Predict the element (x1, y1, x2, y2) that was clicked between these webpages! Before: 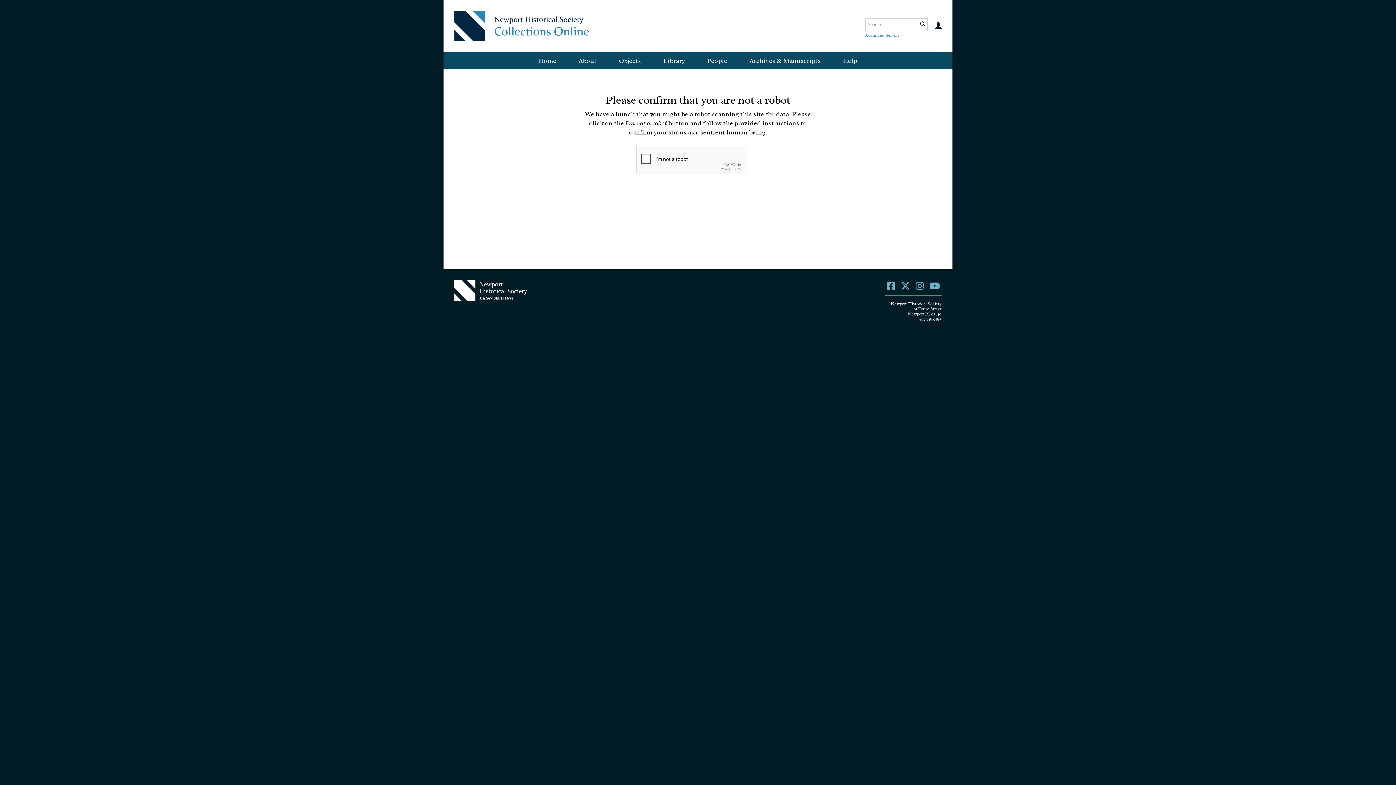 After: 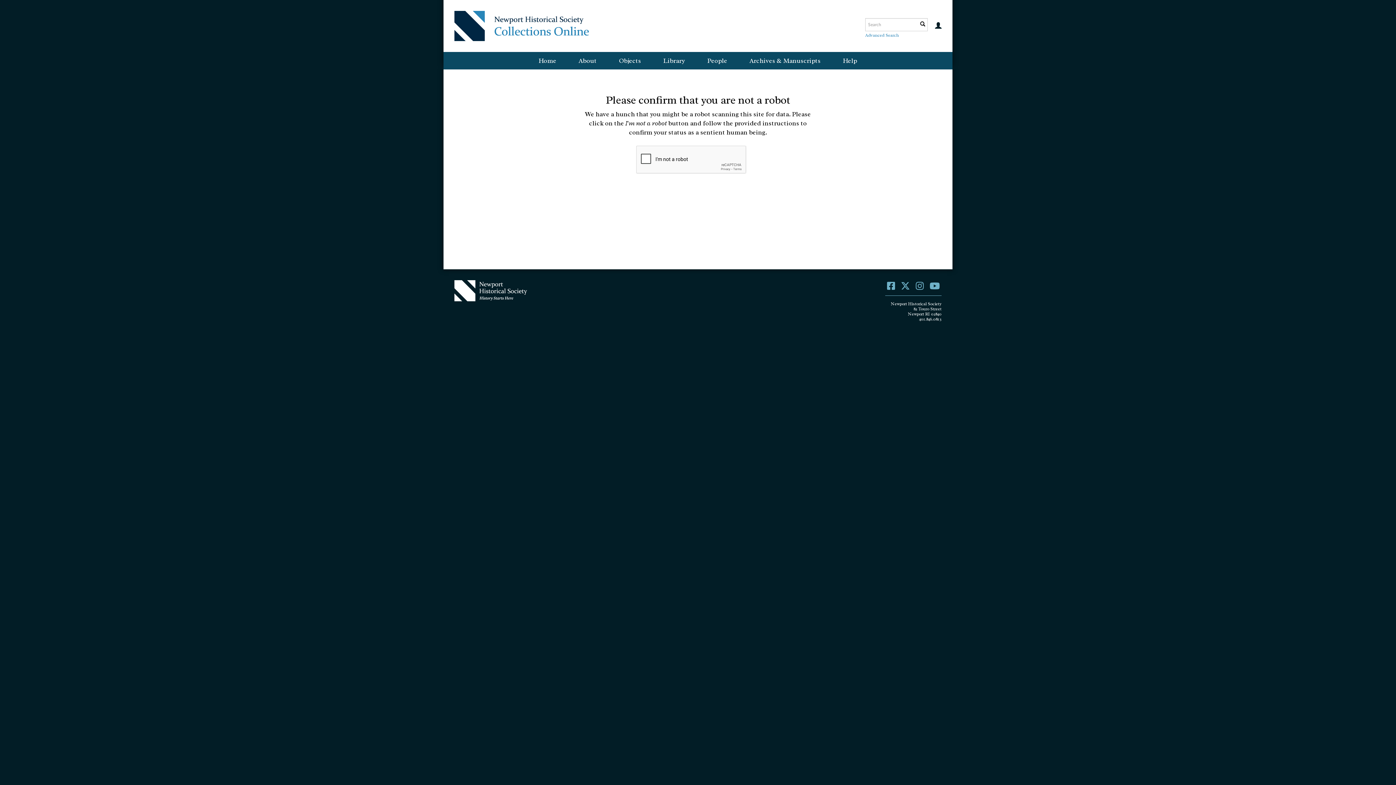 Action: bbox: (443, 0, 589, 52)